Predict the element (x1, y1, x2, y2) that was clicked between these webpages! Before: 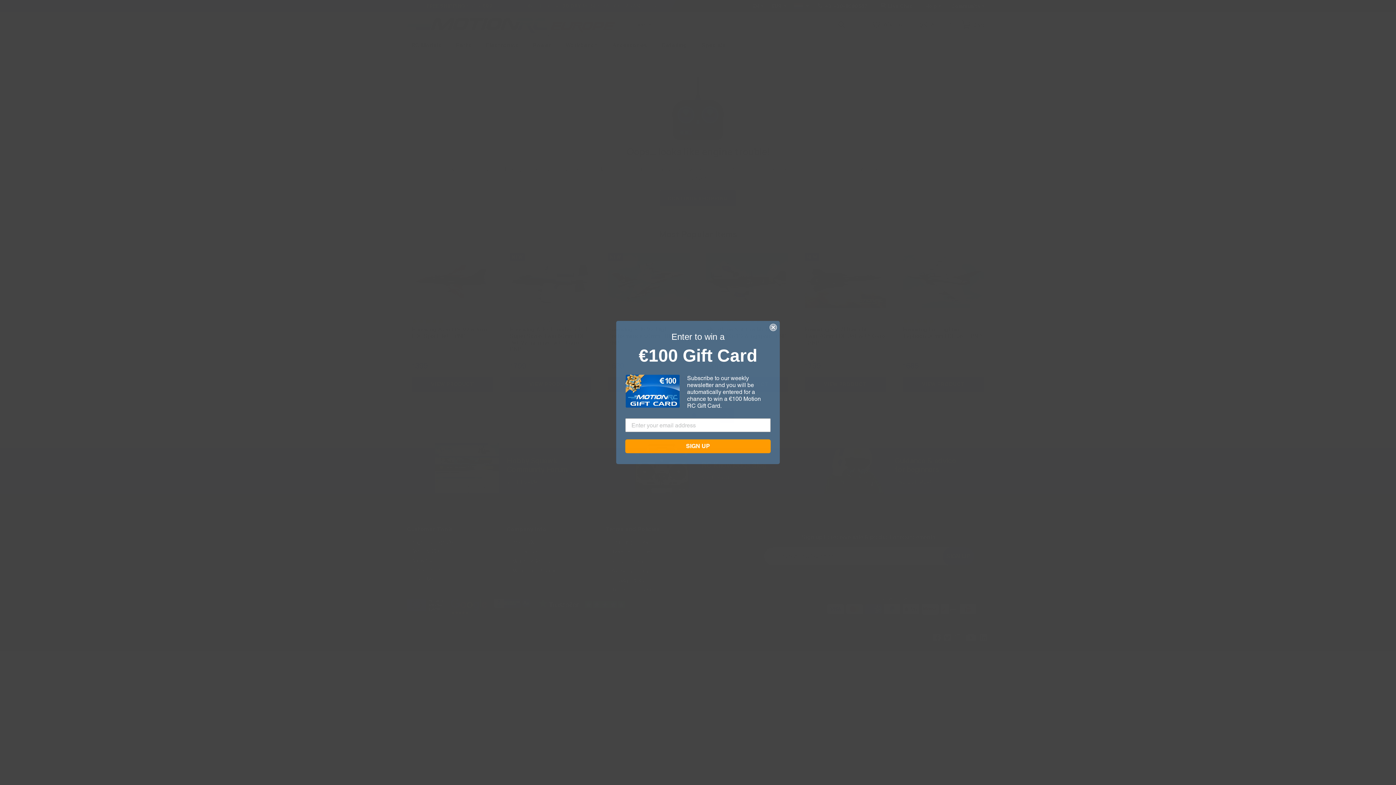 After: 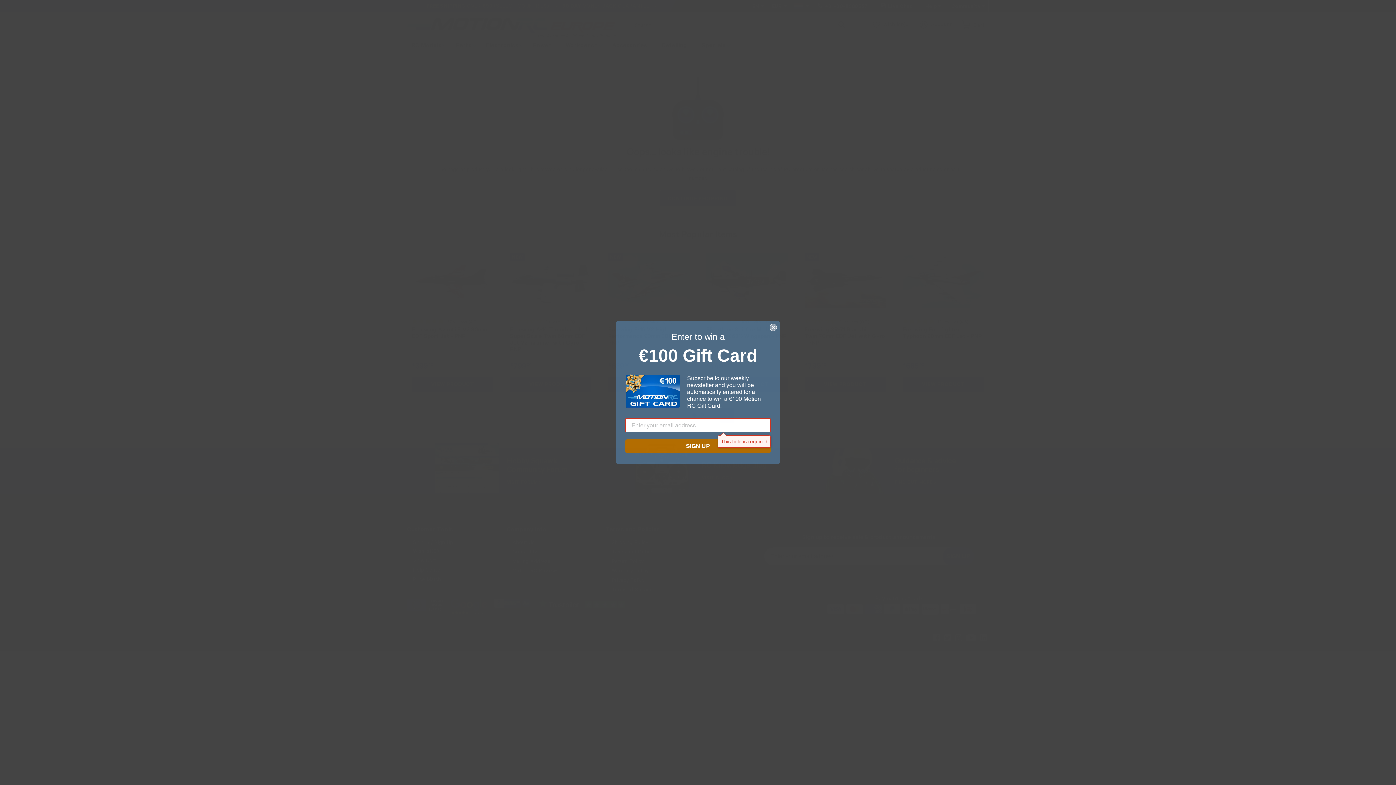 Action: bbox: (625, 439, 770, 453) label: SIGN UP